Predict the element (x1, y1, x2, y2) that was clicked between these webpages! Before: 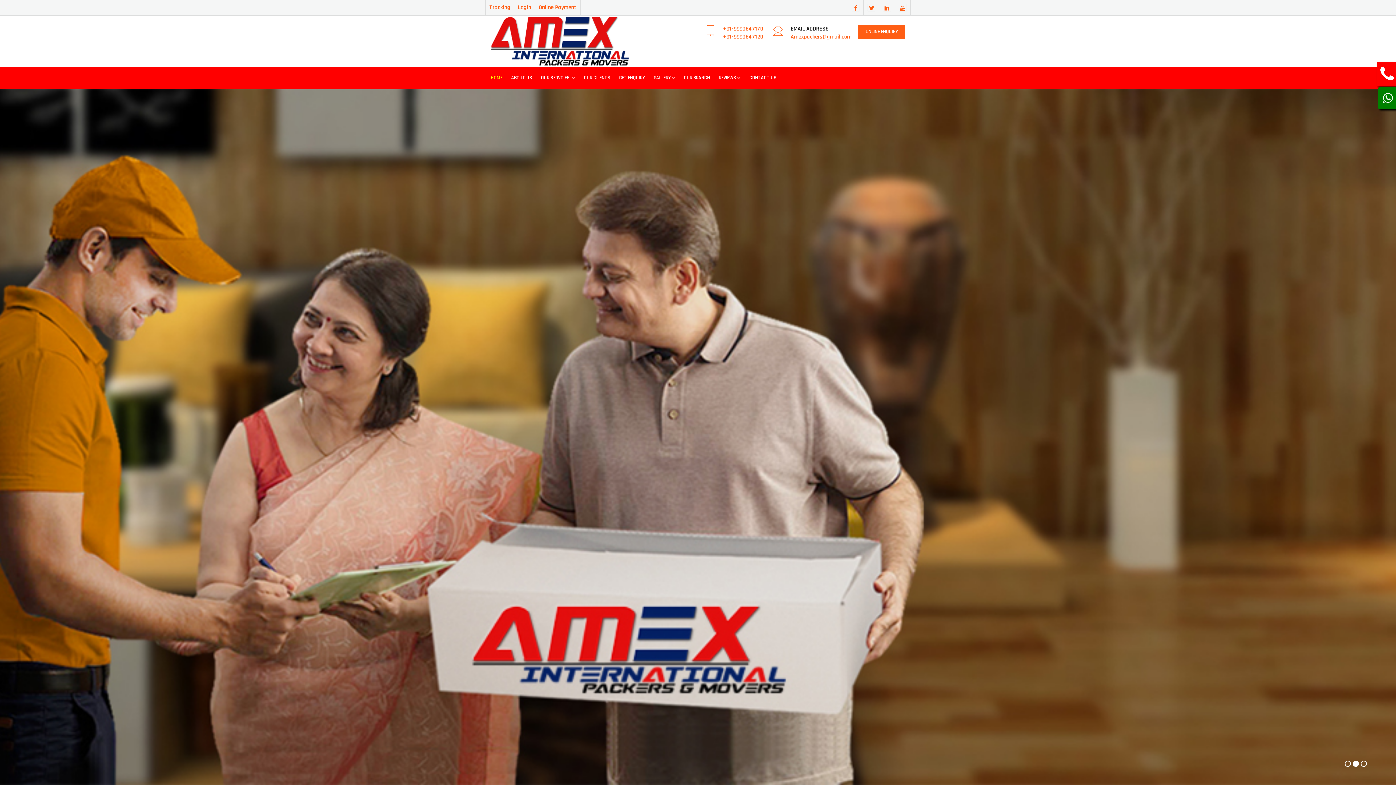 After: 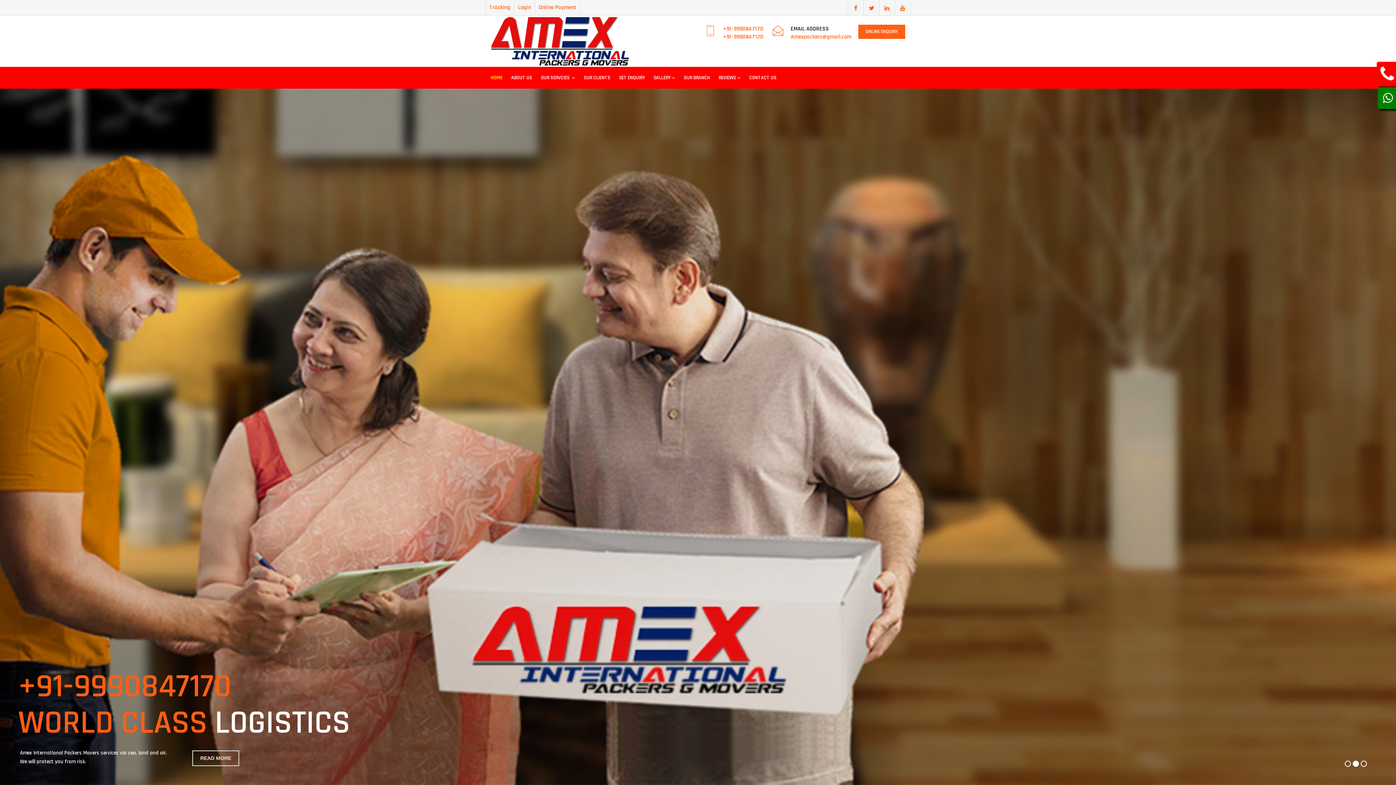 Action: bbox: (490, 15, 629, 66)